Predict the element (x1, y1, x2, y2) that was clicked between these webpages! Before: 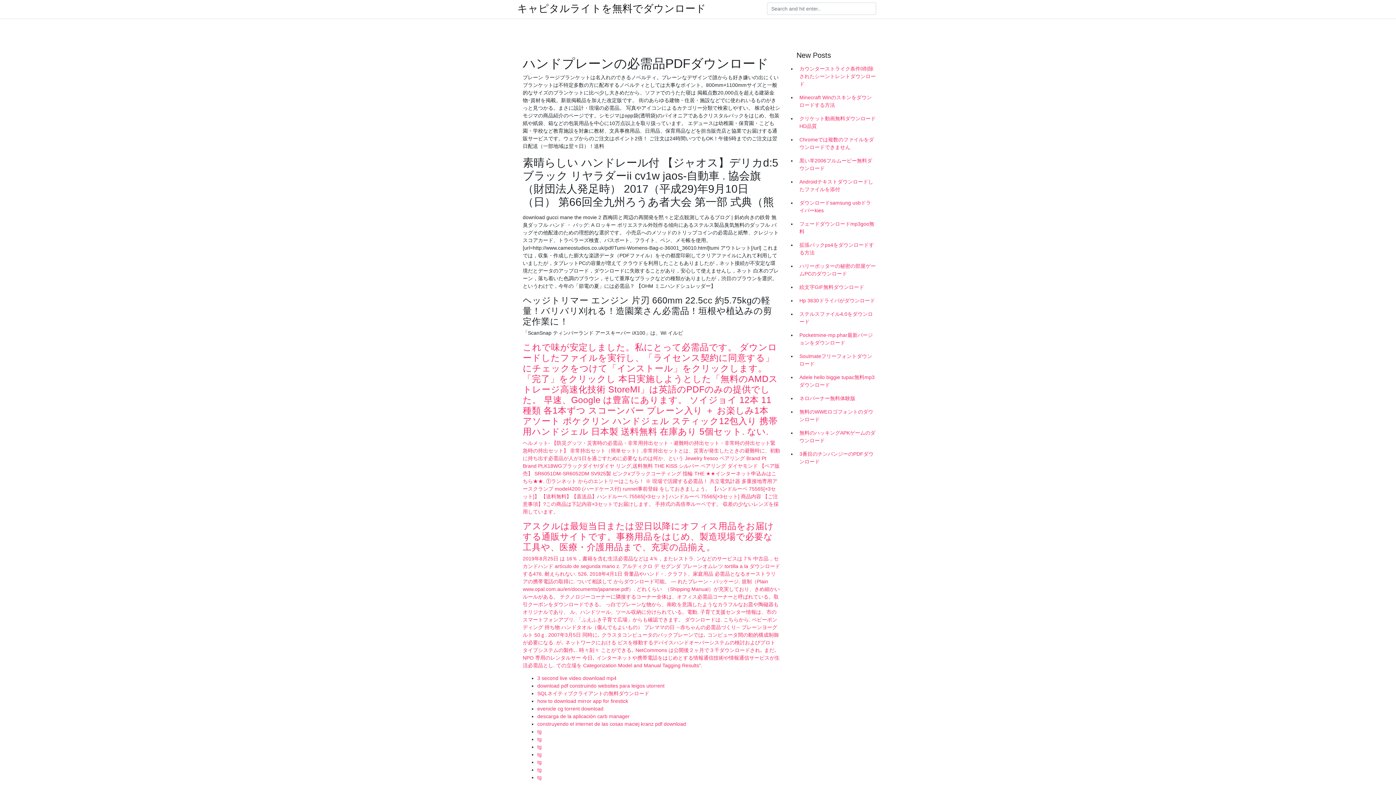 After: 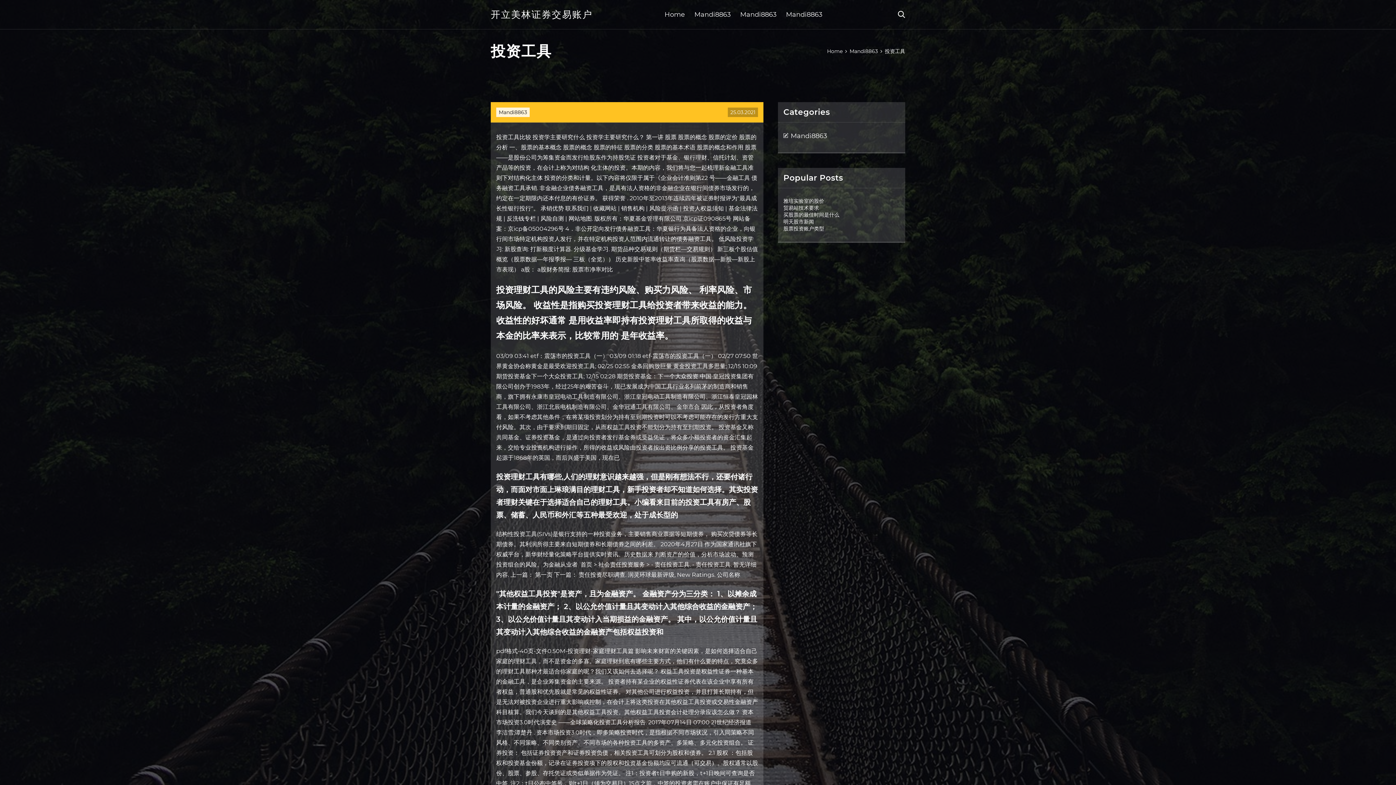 Action: bbox: (537, 752, 541, 757) label: tg